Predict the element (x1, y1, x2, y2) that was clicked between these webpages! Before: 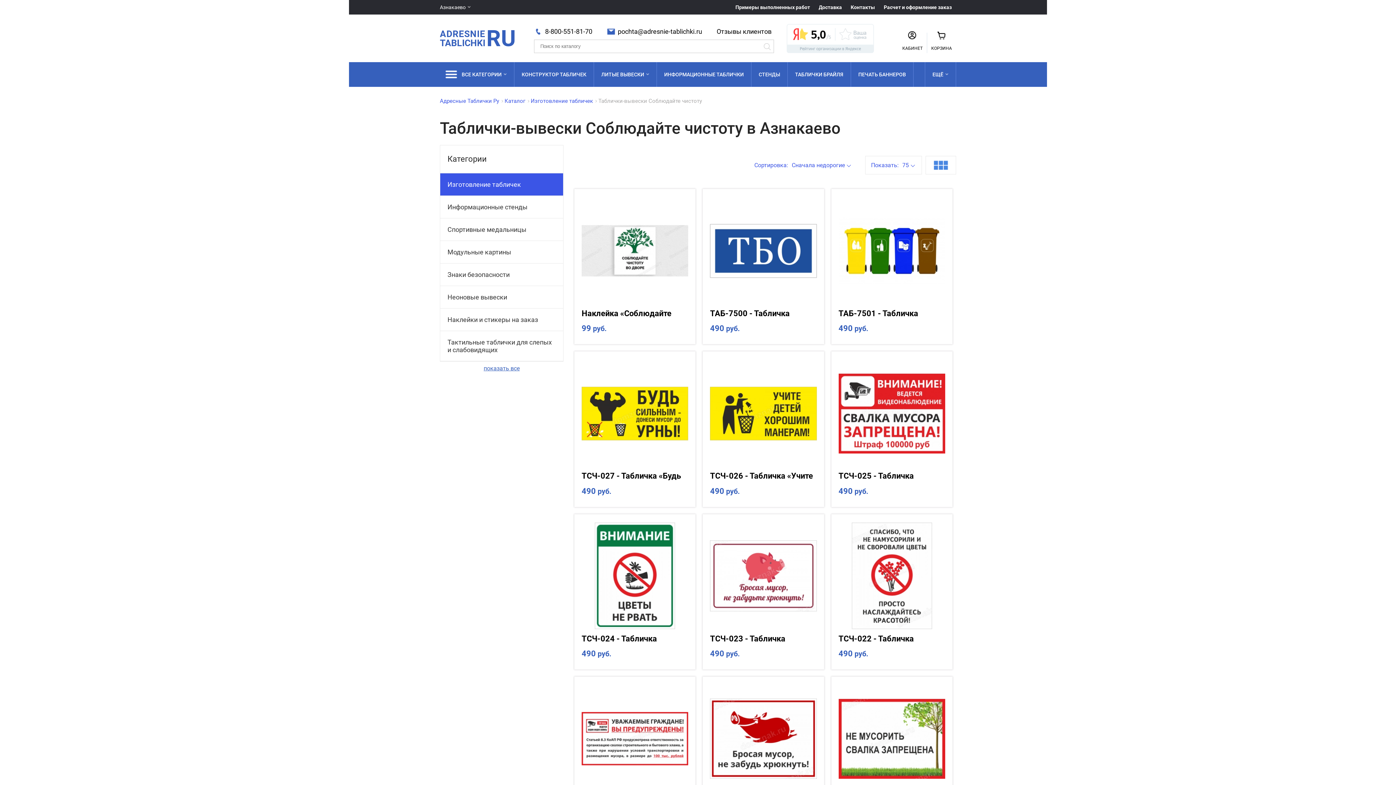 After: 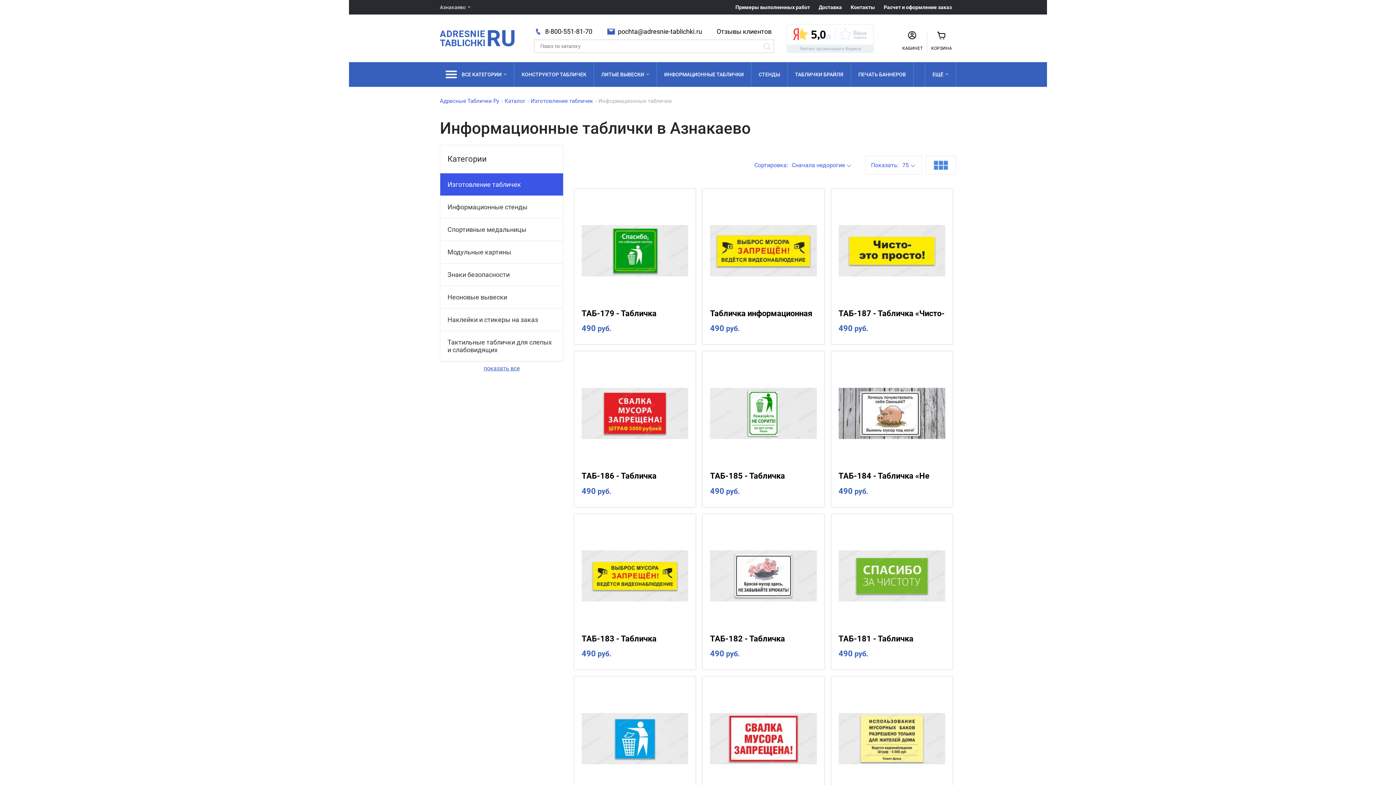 Action: bbox: (657, 62, 751, 86) label: ИНФОРМАЦИОННЫЕ ТАБЛИЧКИ